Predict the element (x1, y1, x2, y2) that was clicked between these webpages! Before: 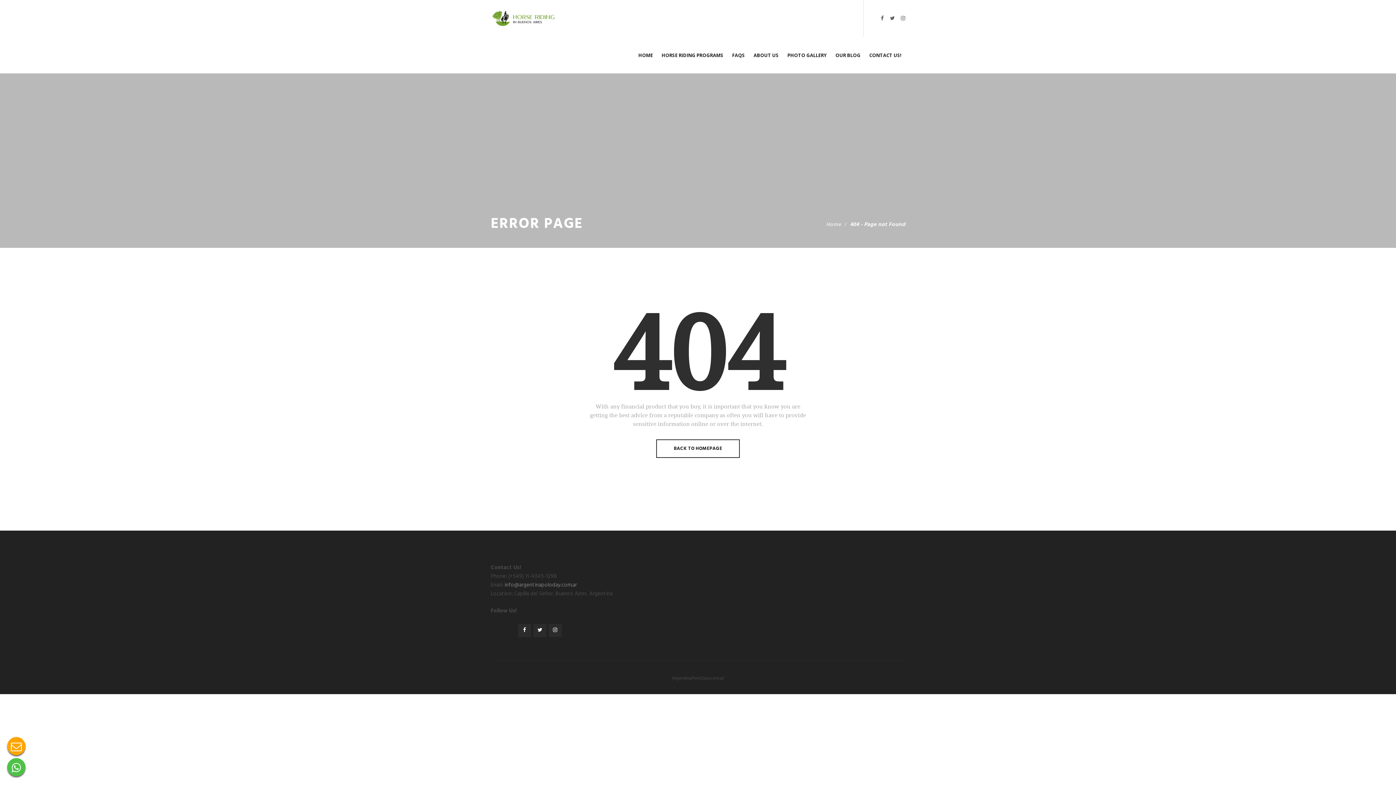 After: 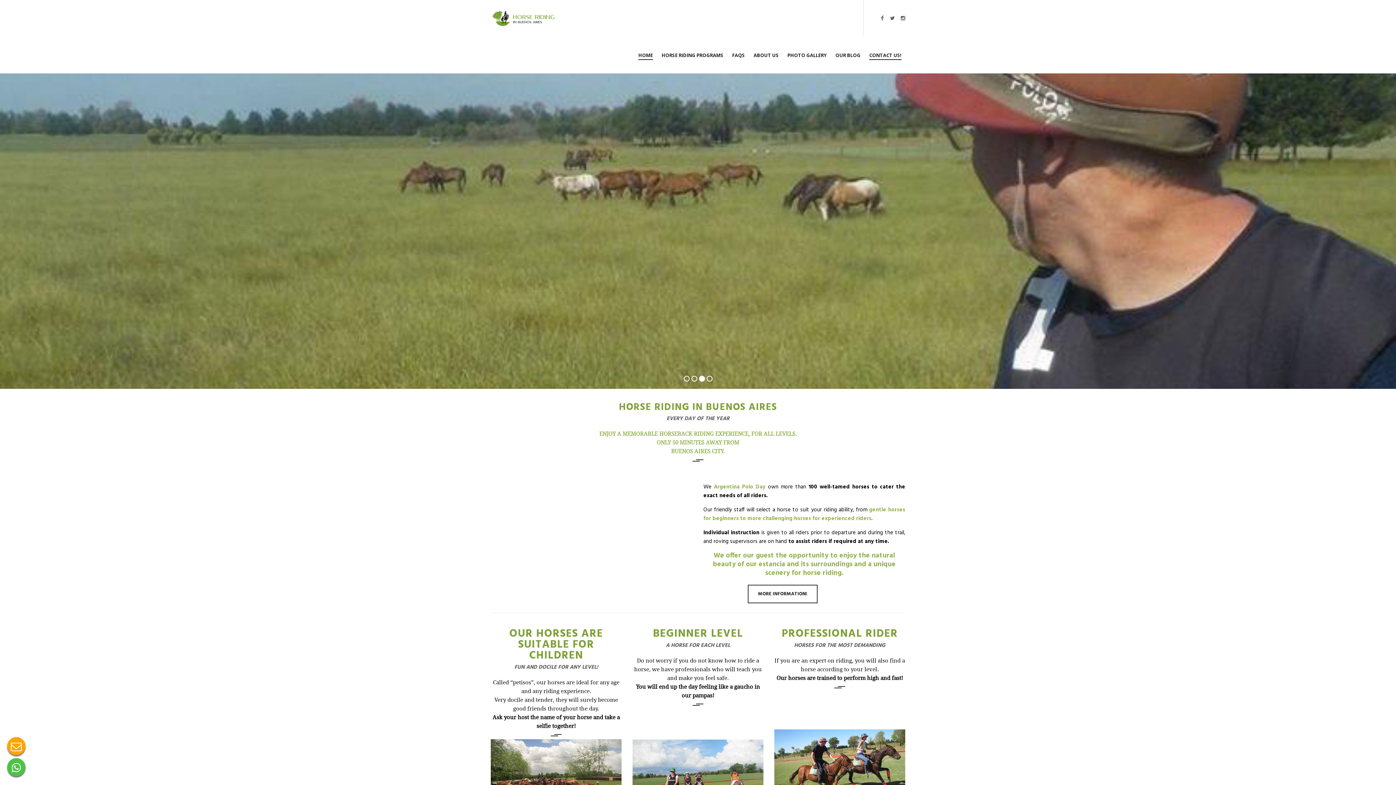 Action: label: BACK TO HOMEPAGE bbox: (656, 439, 739, 458)